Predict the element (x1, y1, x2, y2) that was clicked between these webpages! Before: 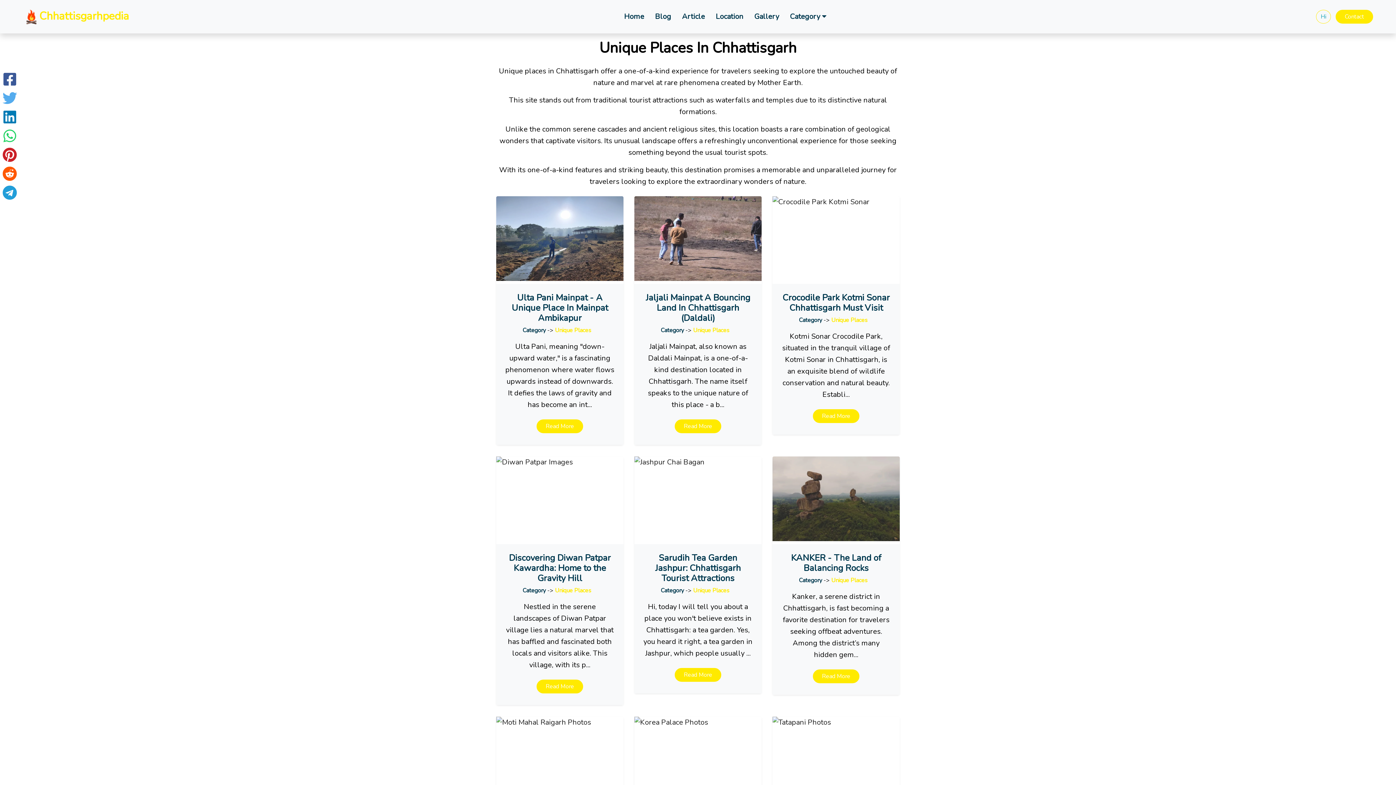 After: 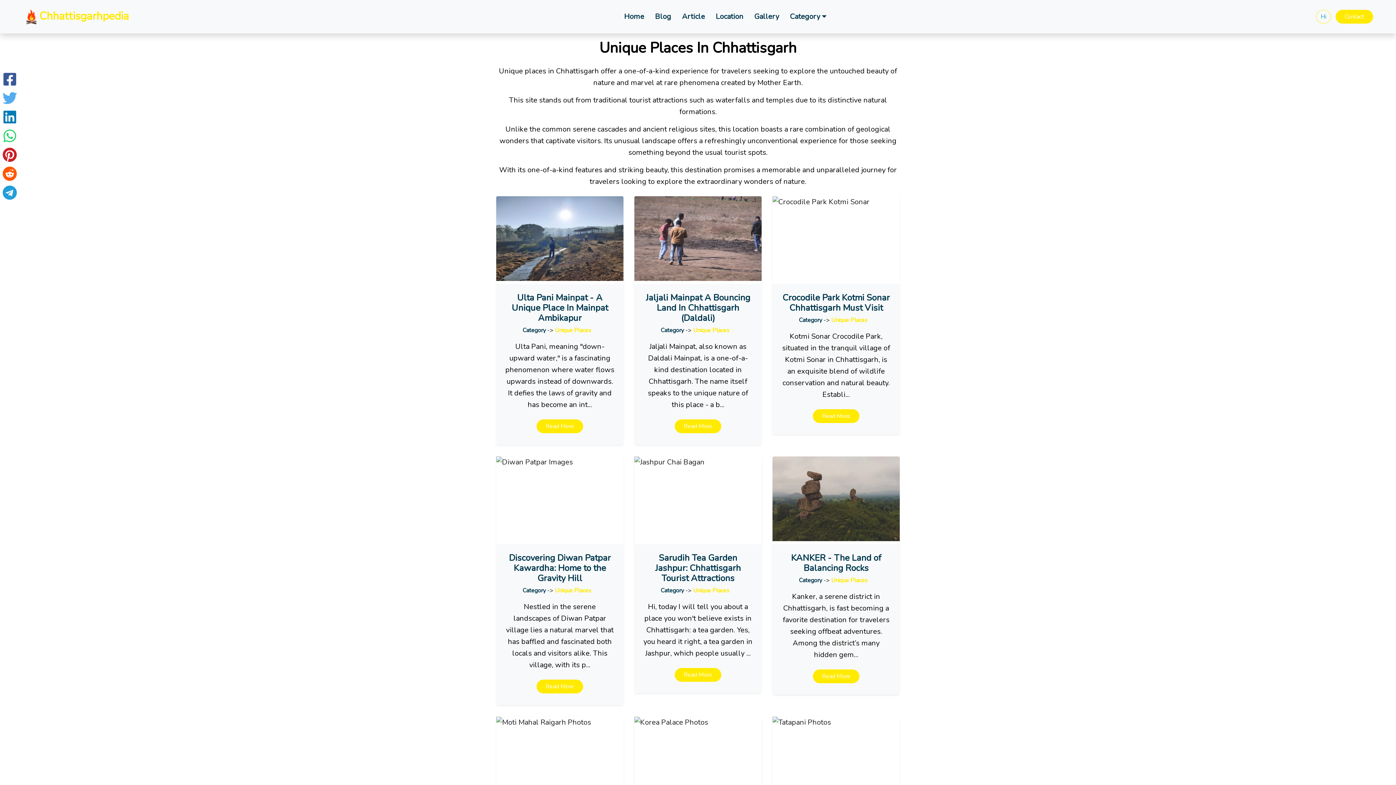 Action: bbox: (0, 77, 19, 87)